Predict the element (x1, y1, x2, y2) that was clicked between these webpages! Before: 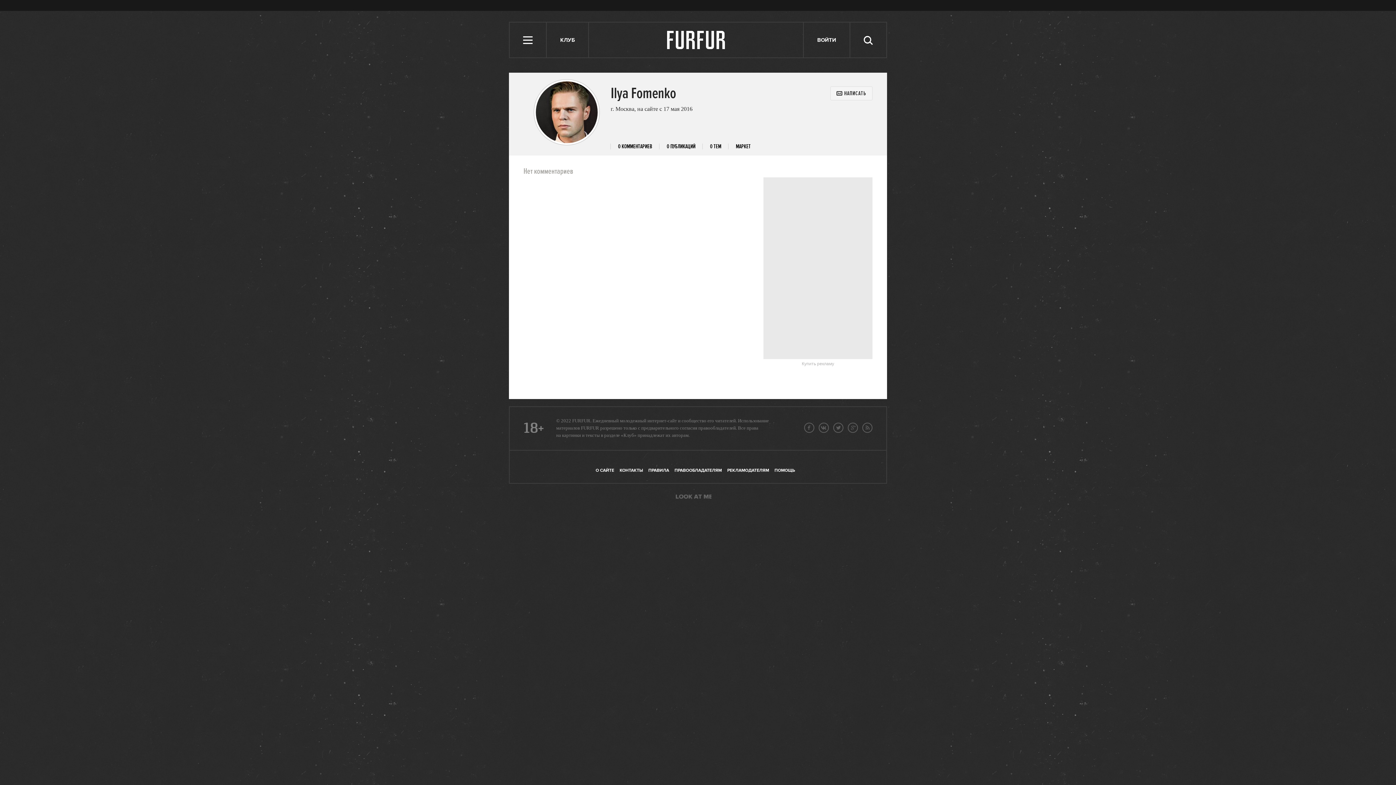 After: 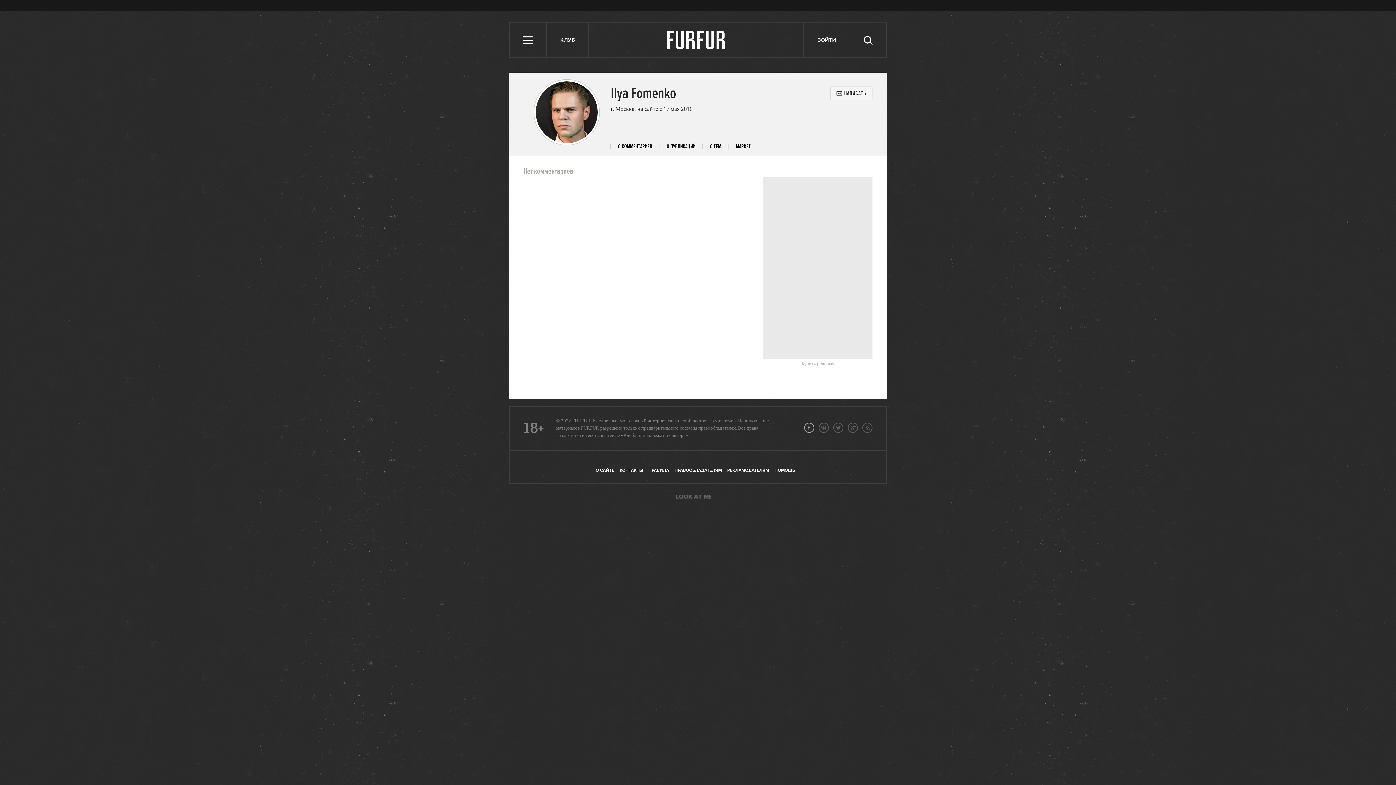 Action: bbox: (804, 422, 814, 433)